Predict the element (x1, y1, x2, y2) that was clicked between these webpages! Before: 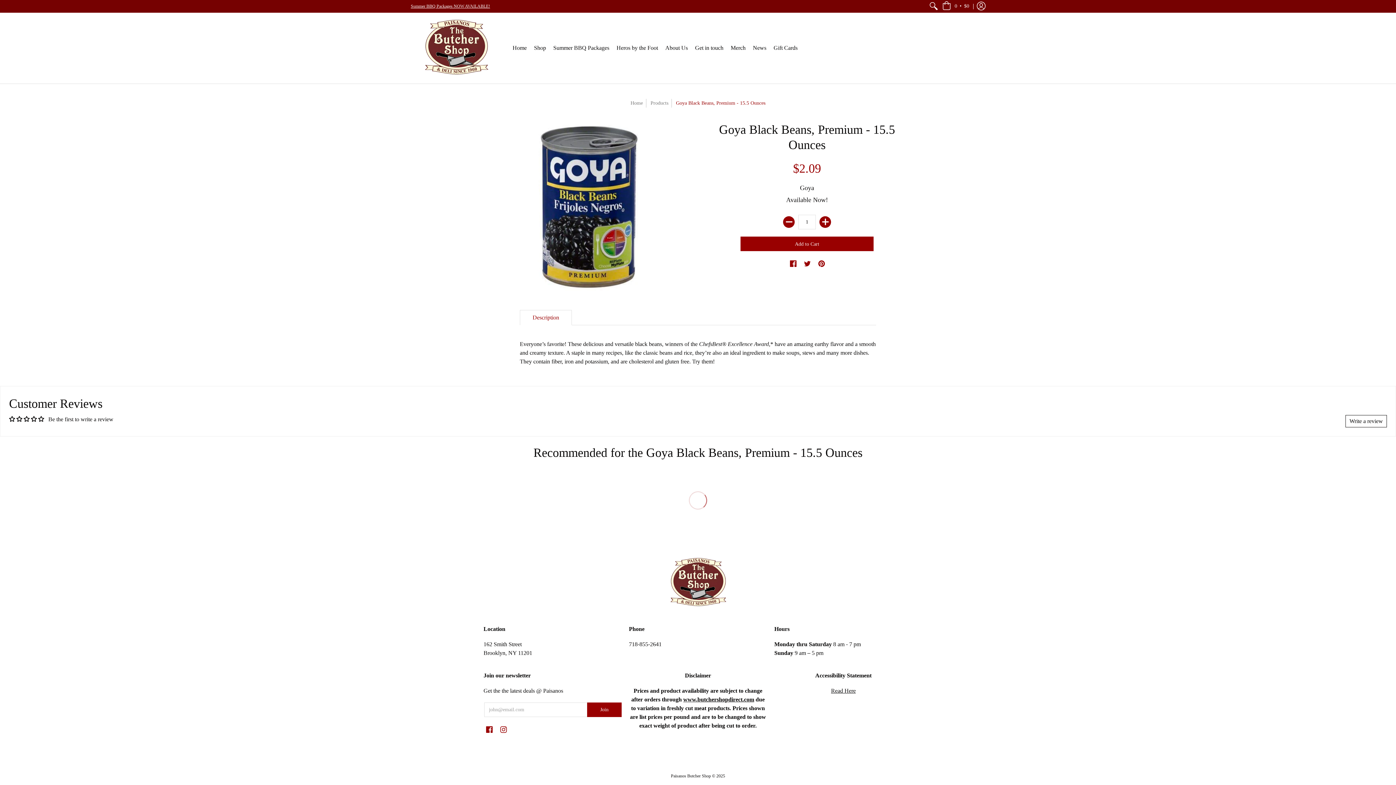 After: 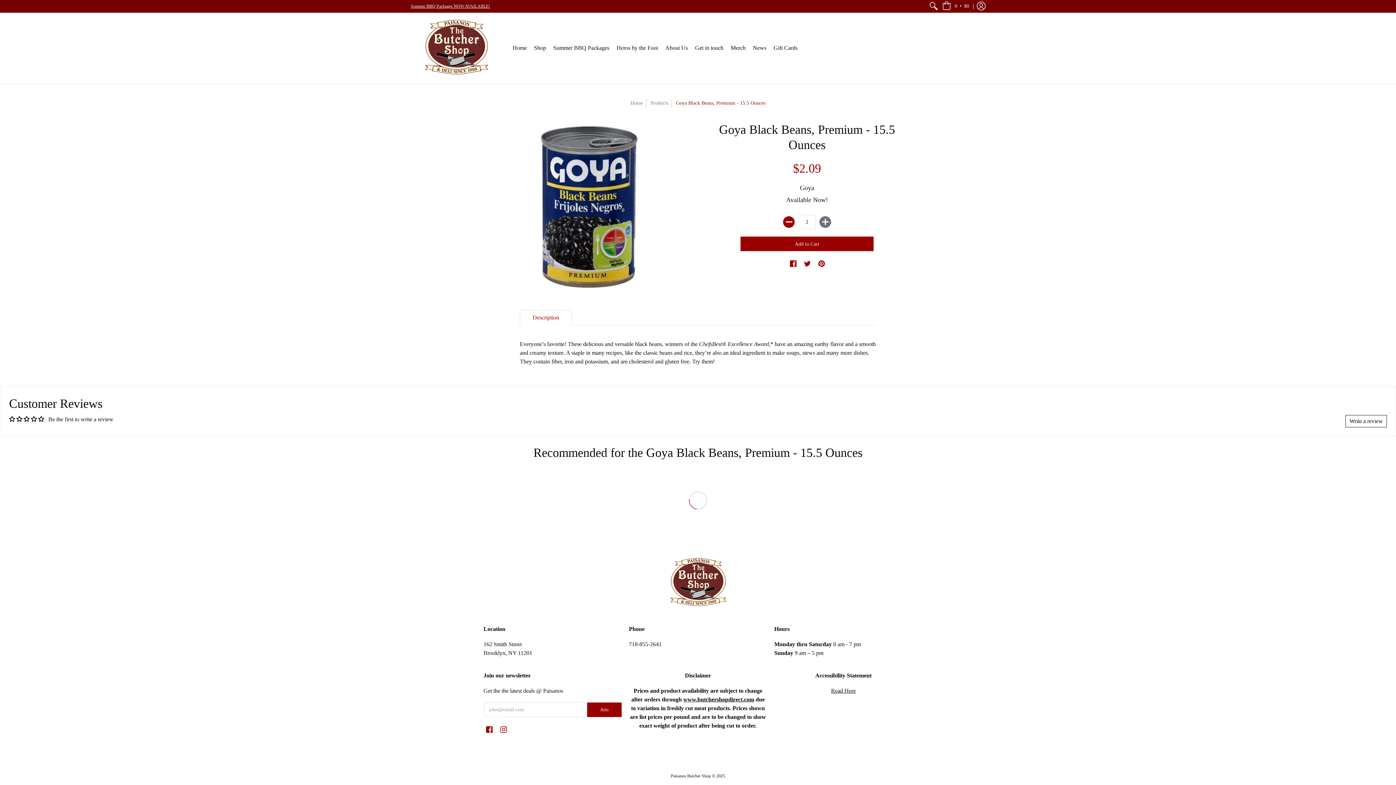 Action: label: Add bbox: (819, 216, 831, 228)